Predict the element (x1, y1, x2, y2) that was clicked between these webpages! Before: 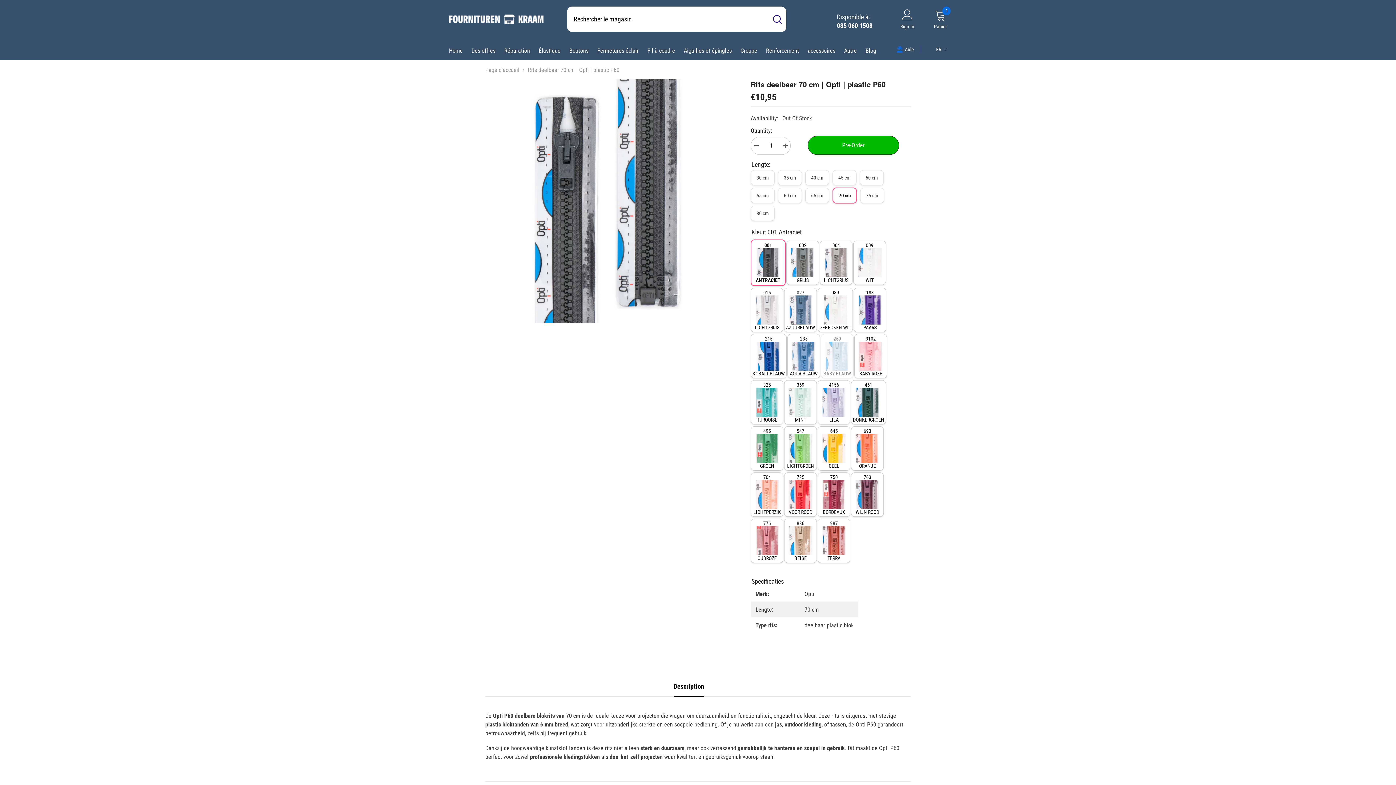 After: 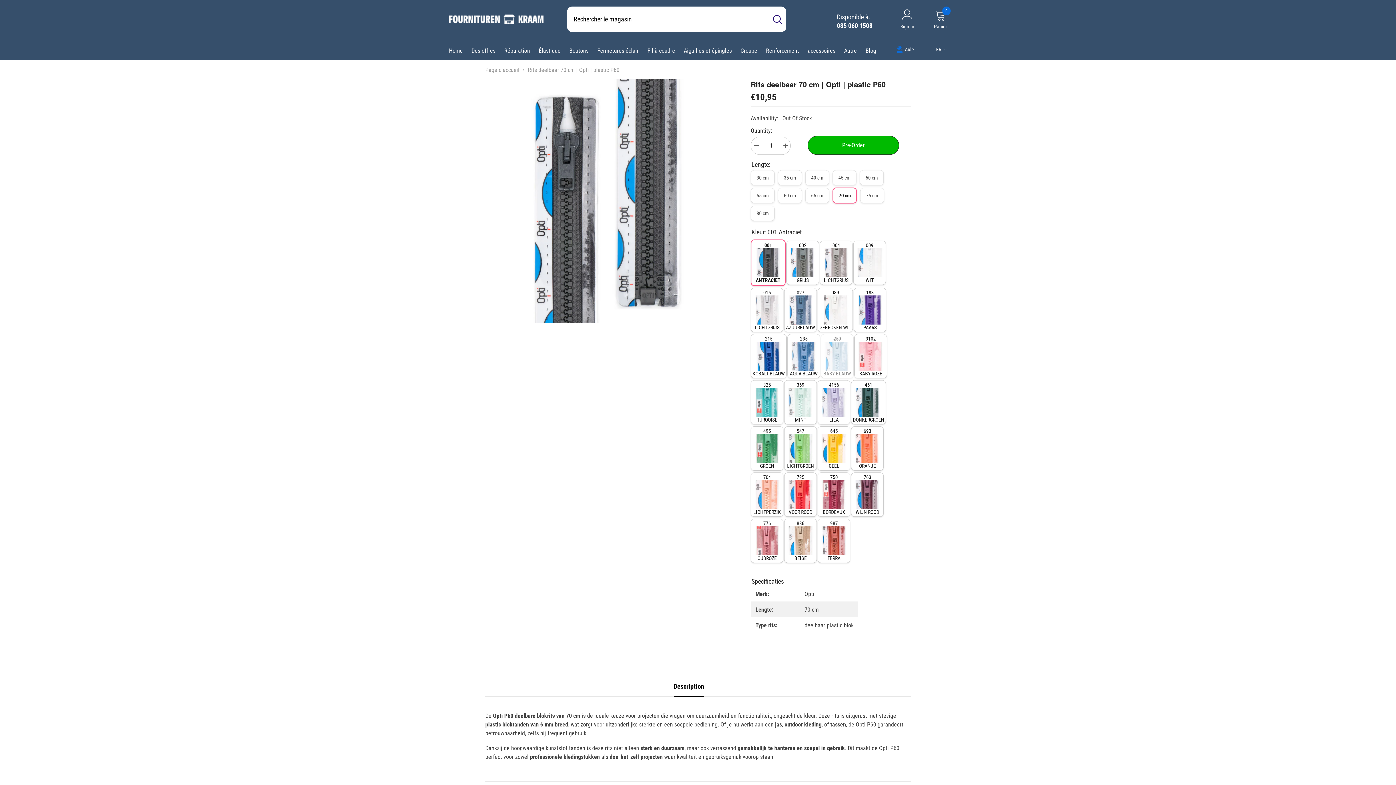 Action: label: Description bbox: (673, 677, 704, 696)